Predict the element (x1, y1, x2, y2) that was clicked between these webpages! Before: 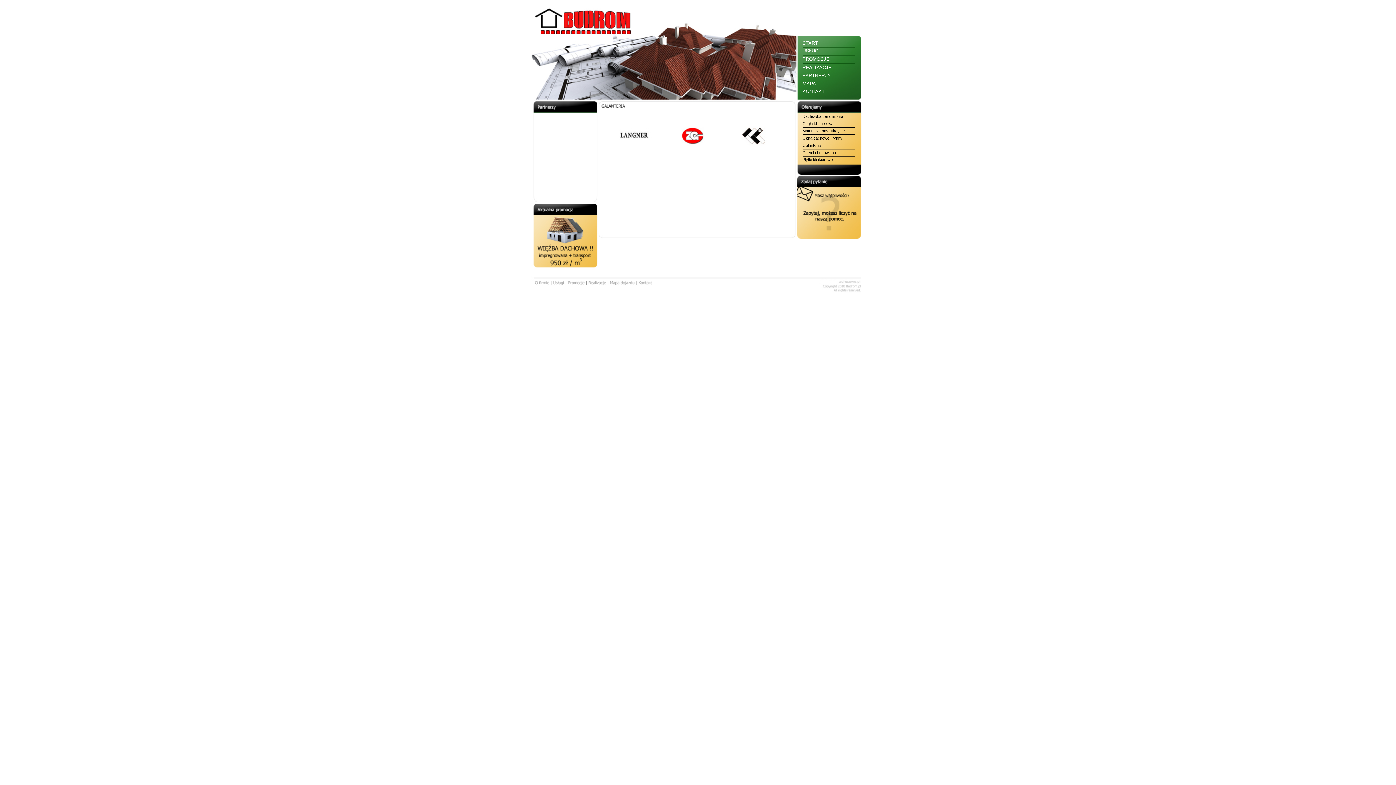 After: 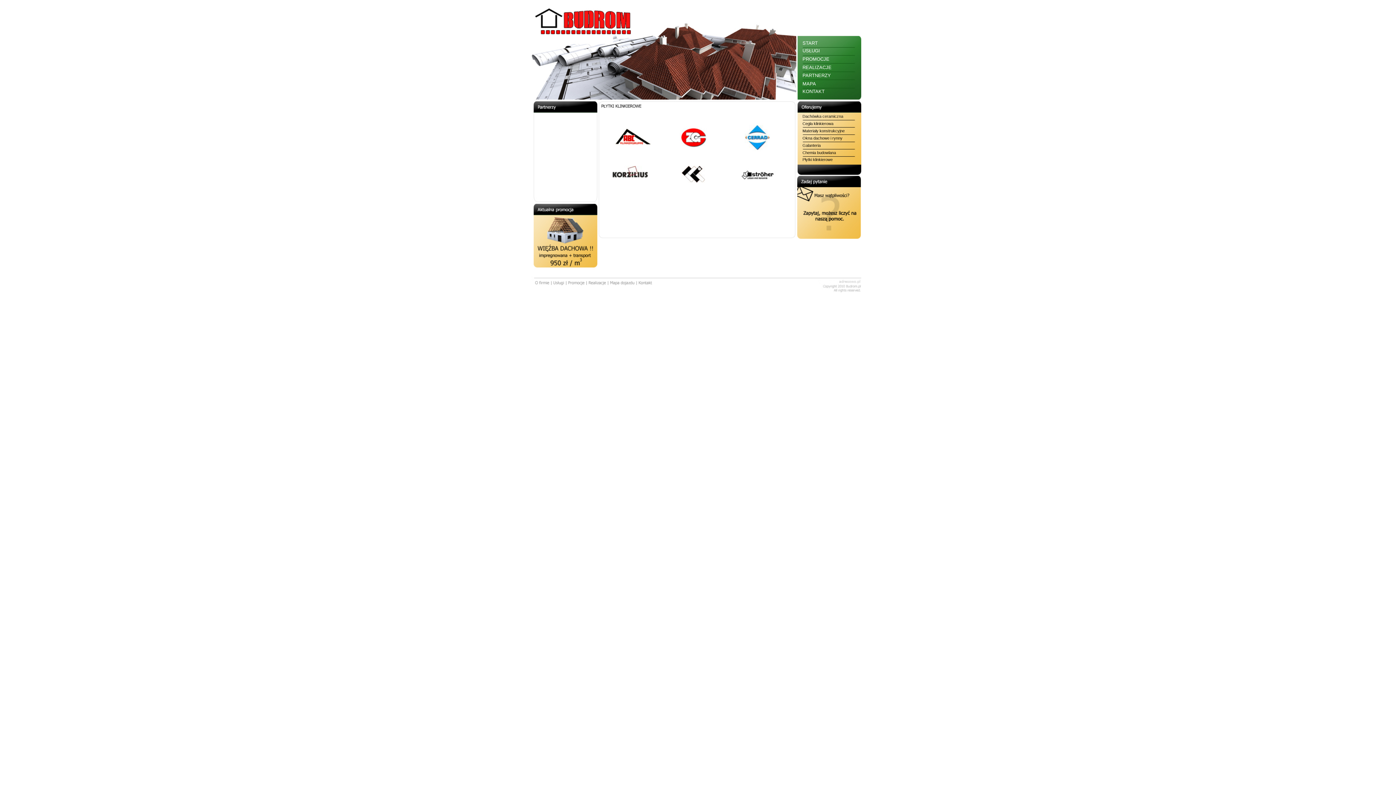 Action: label: Płytki klinkierowe bbox: (802, 157, 832, 161)